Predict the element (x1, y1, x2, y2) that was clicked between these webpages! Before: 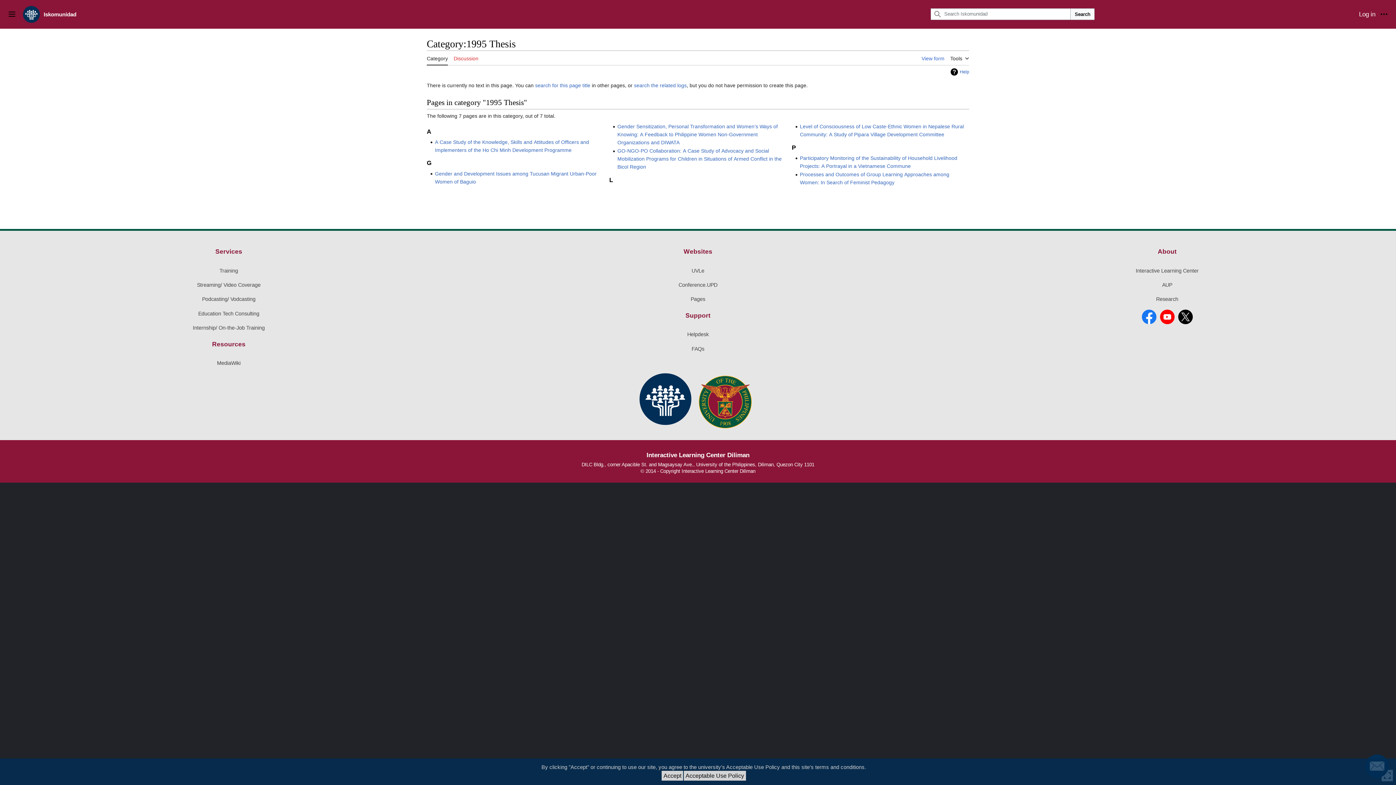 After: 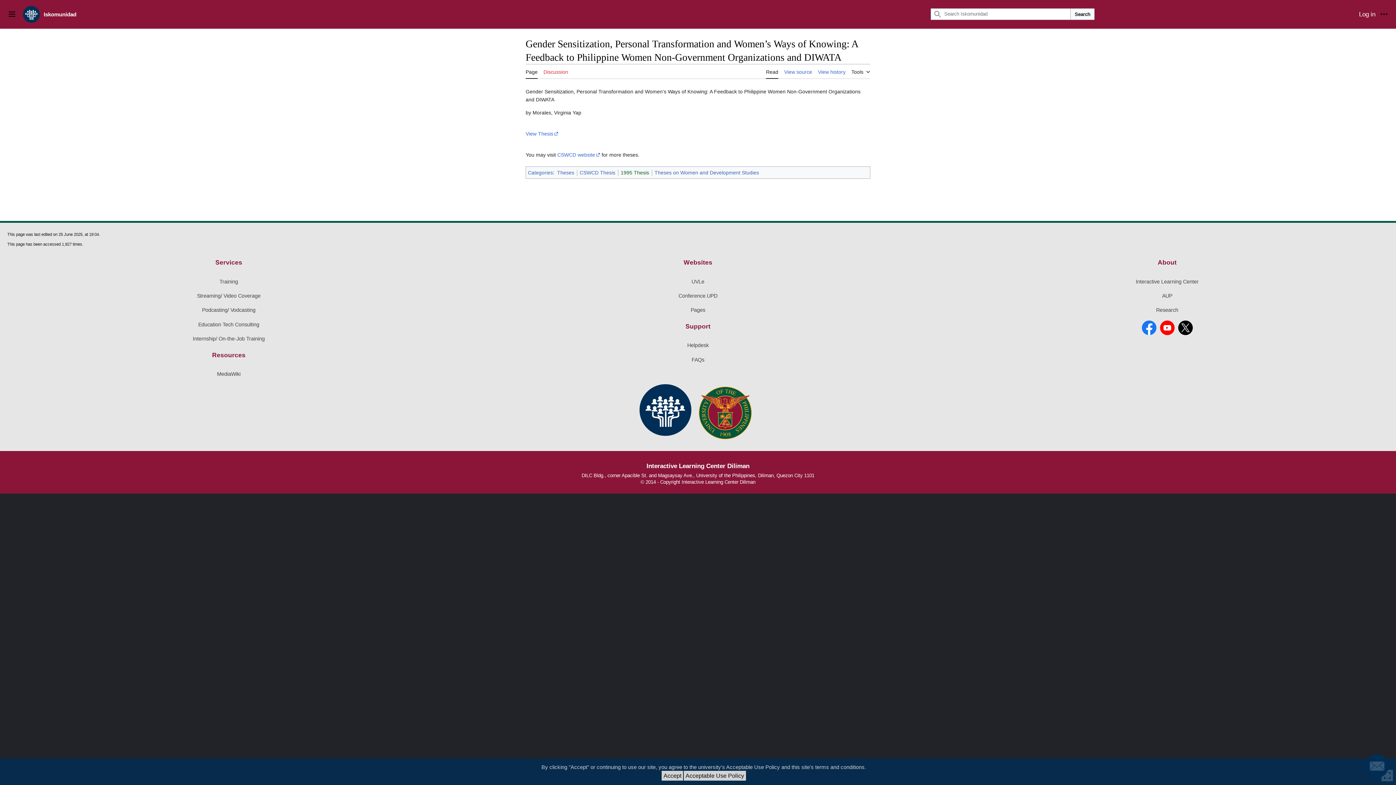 Action: bbox: (617, 123, 777, 145) label: Gender Sensitization, Personal Transformation and Women’s Ways of Knowing: A Feedback to Philippine Women Non-Government Organizations and DIWATA